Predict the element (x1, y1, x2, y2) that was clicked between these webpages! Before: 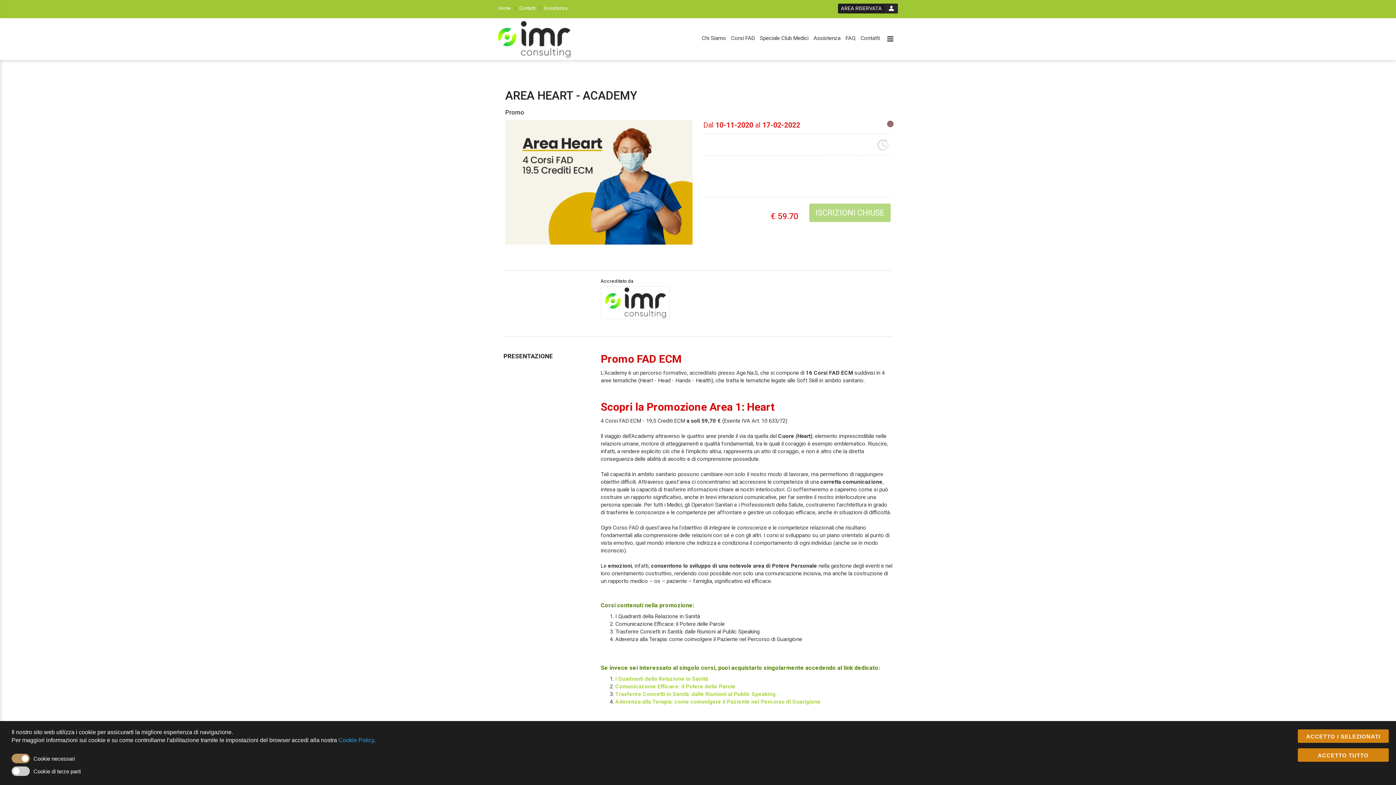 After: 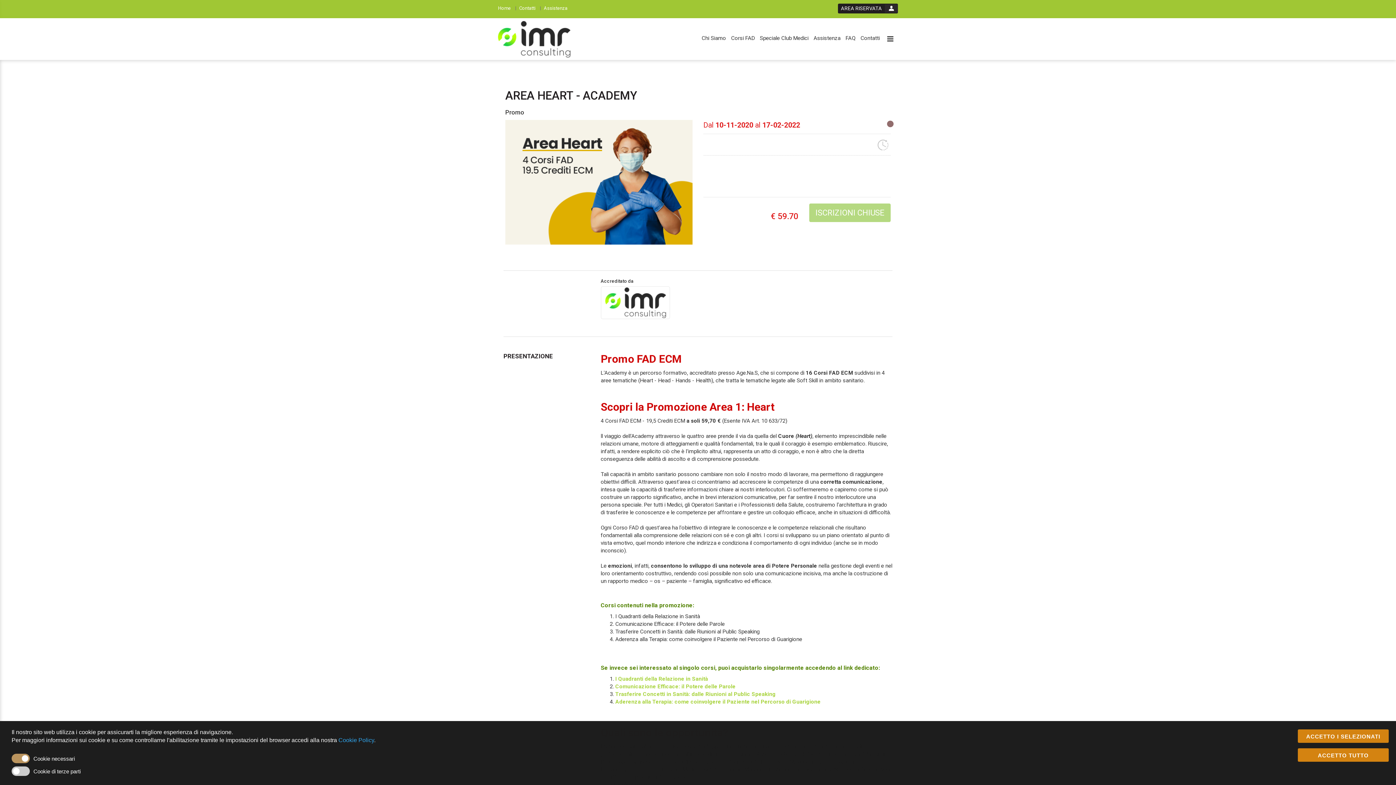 Action: label: provider link bbox: (600, 299, 670, 305)